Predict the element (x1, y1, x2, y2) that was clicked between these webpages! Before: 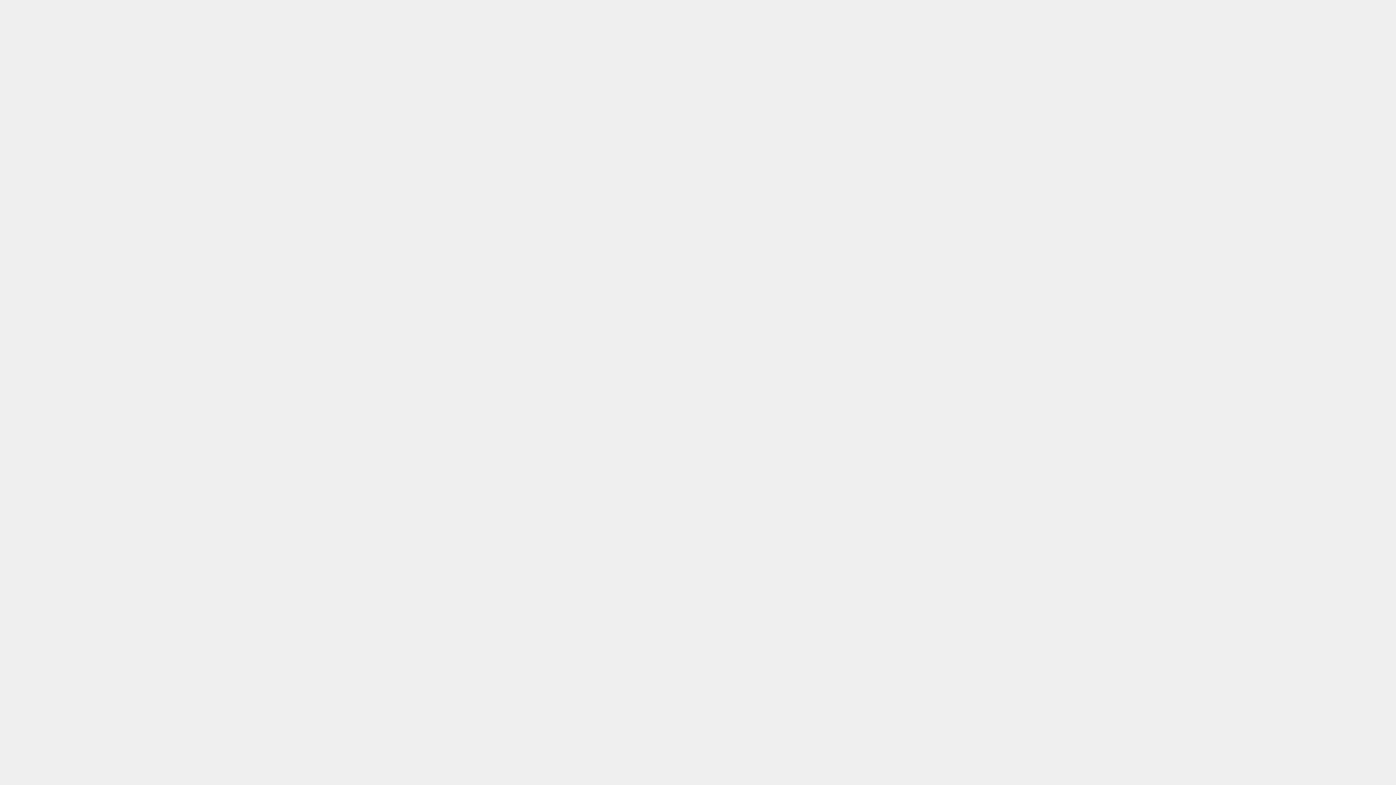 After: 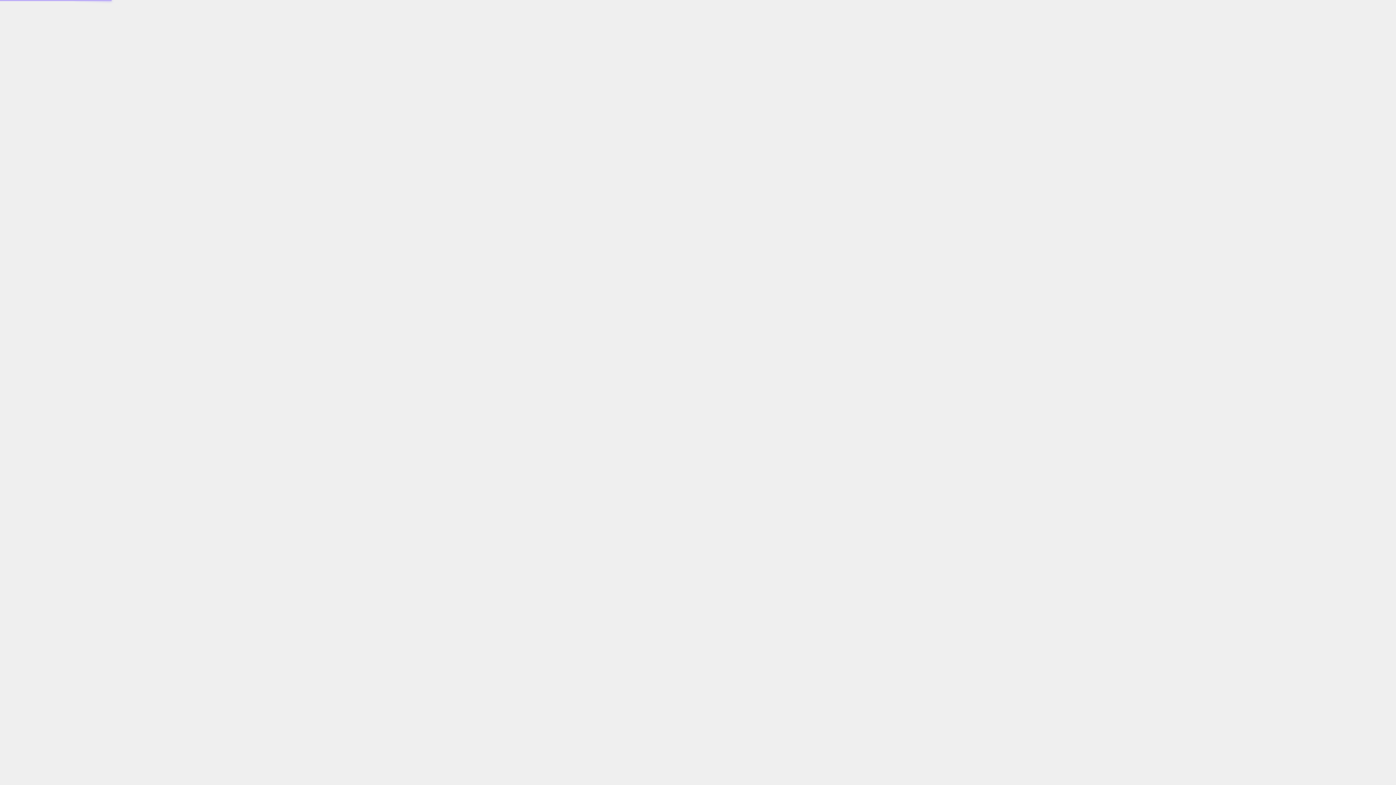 Action: label: Terms of Service bbox: (707, 468, 742, 474)